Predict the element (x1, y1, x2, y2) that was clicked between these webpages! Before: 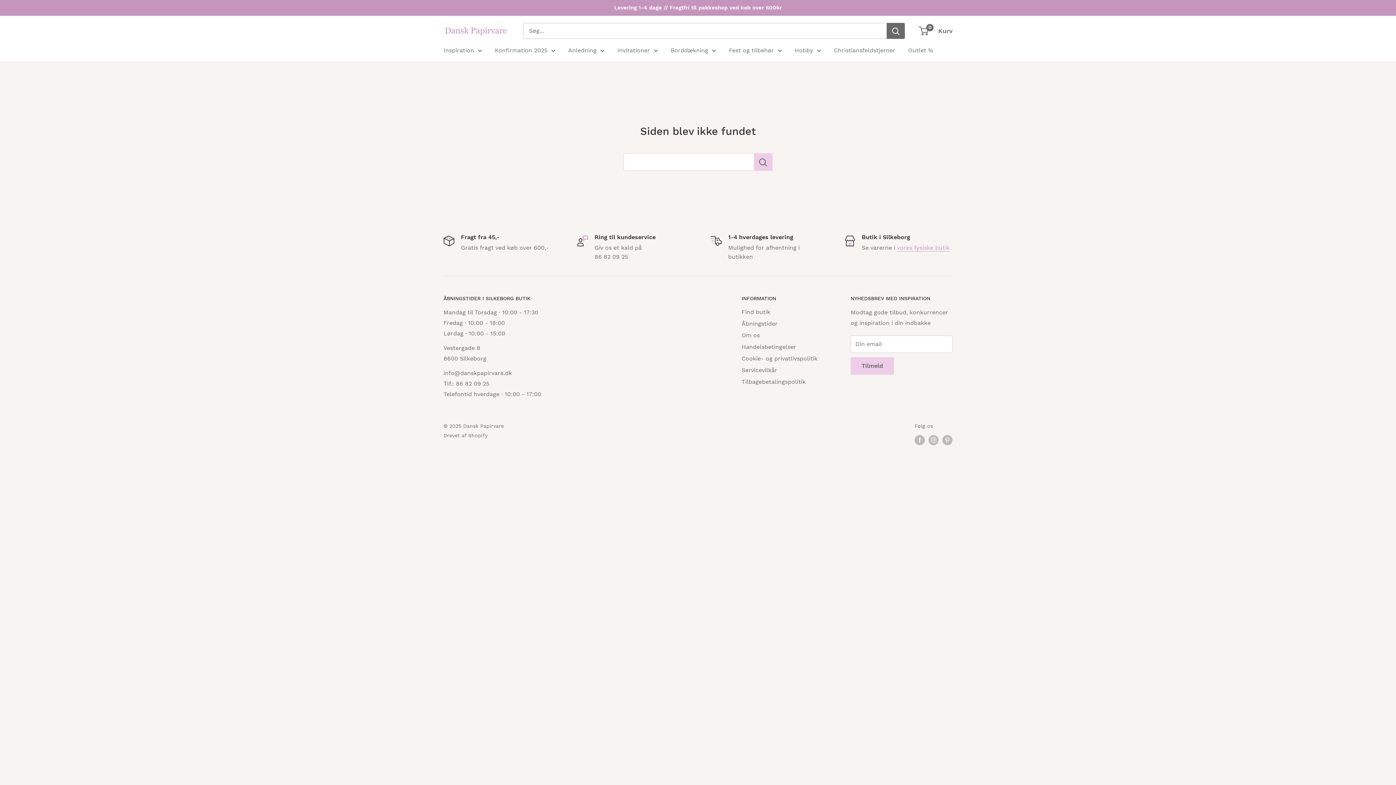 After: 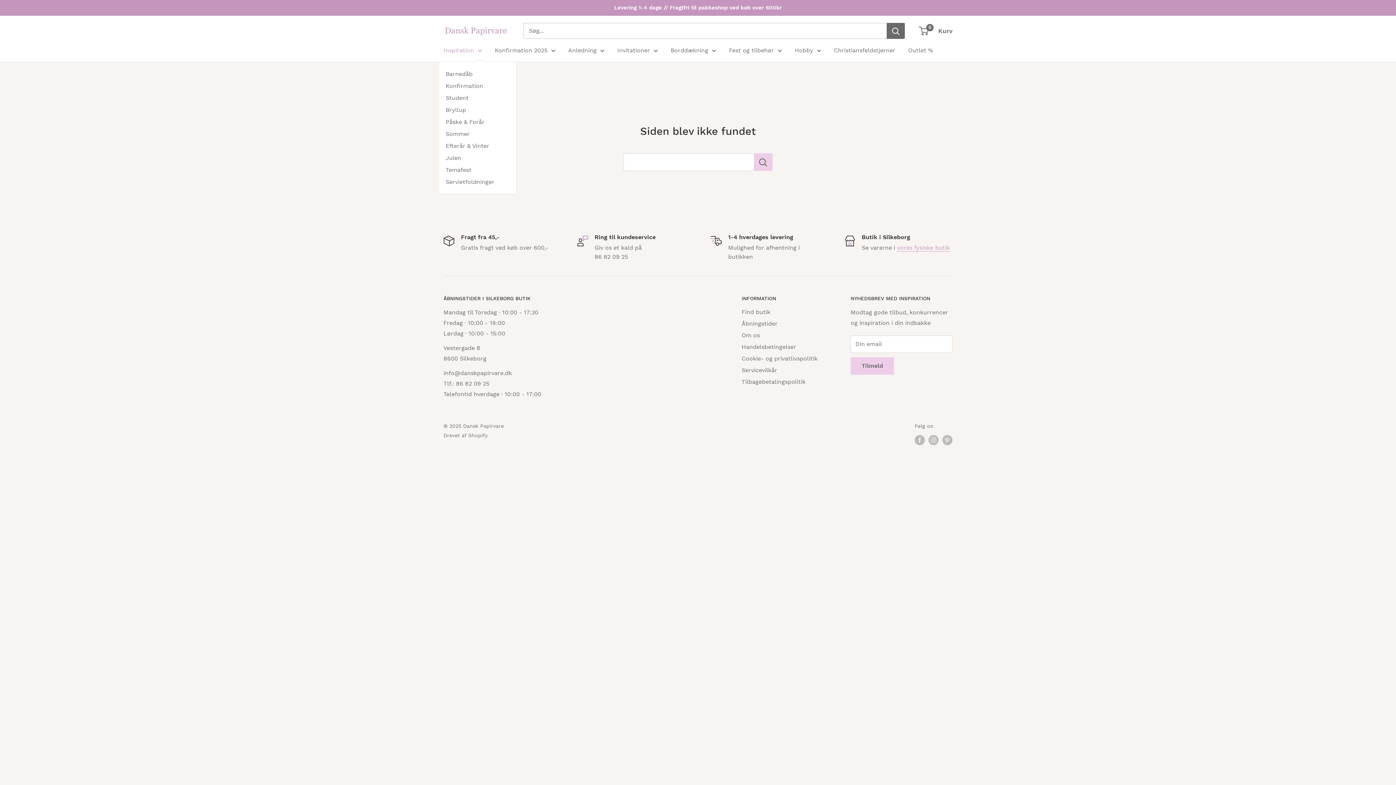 Action: bbox: (443, 45, 482, 55) label: Inspiration